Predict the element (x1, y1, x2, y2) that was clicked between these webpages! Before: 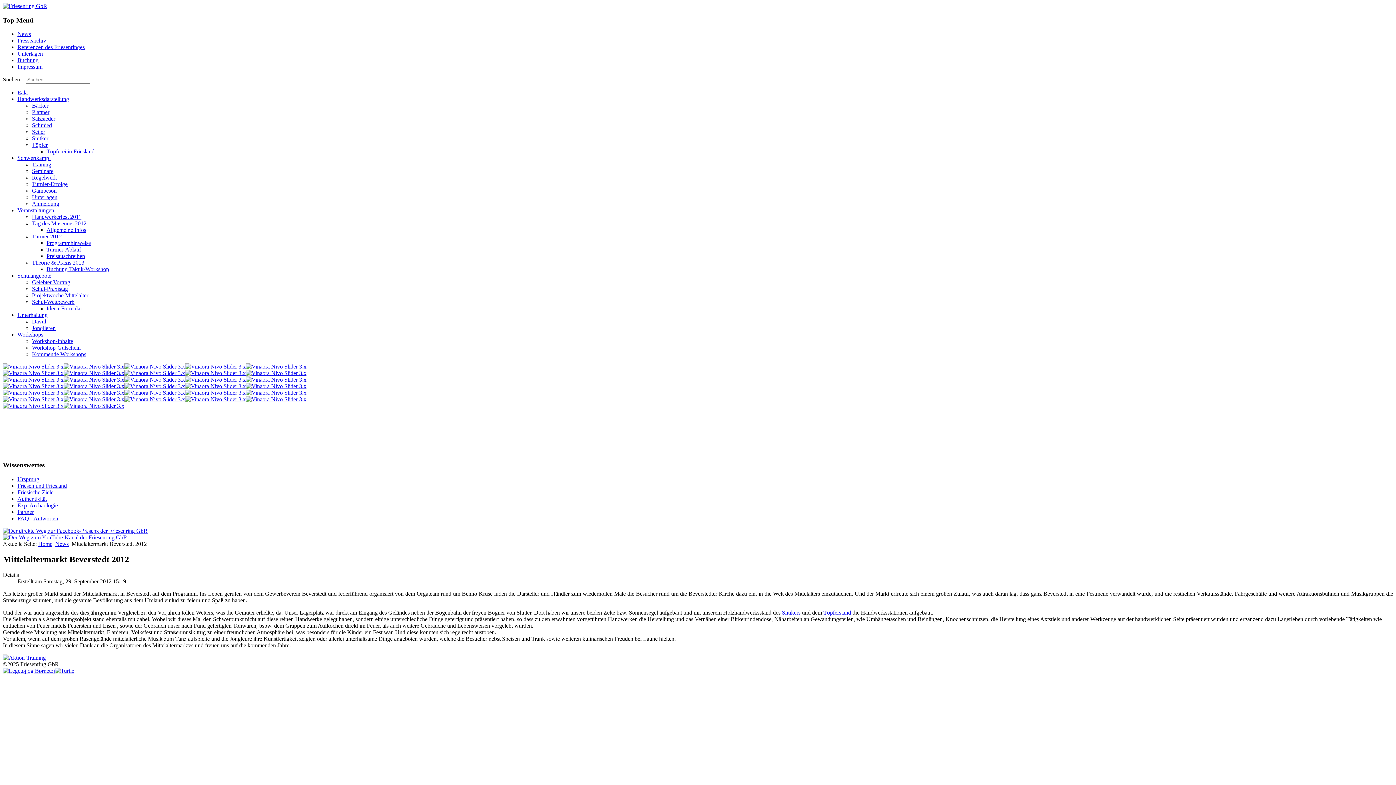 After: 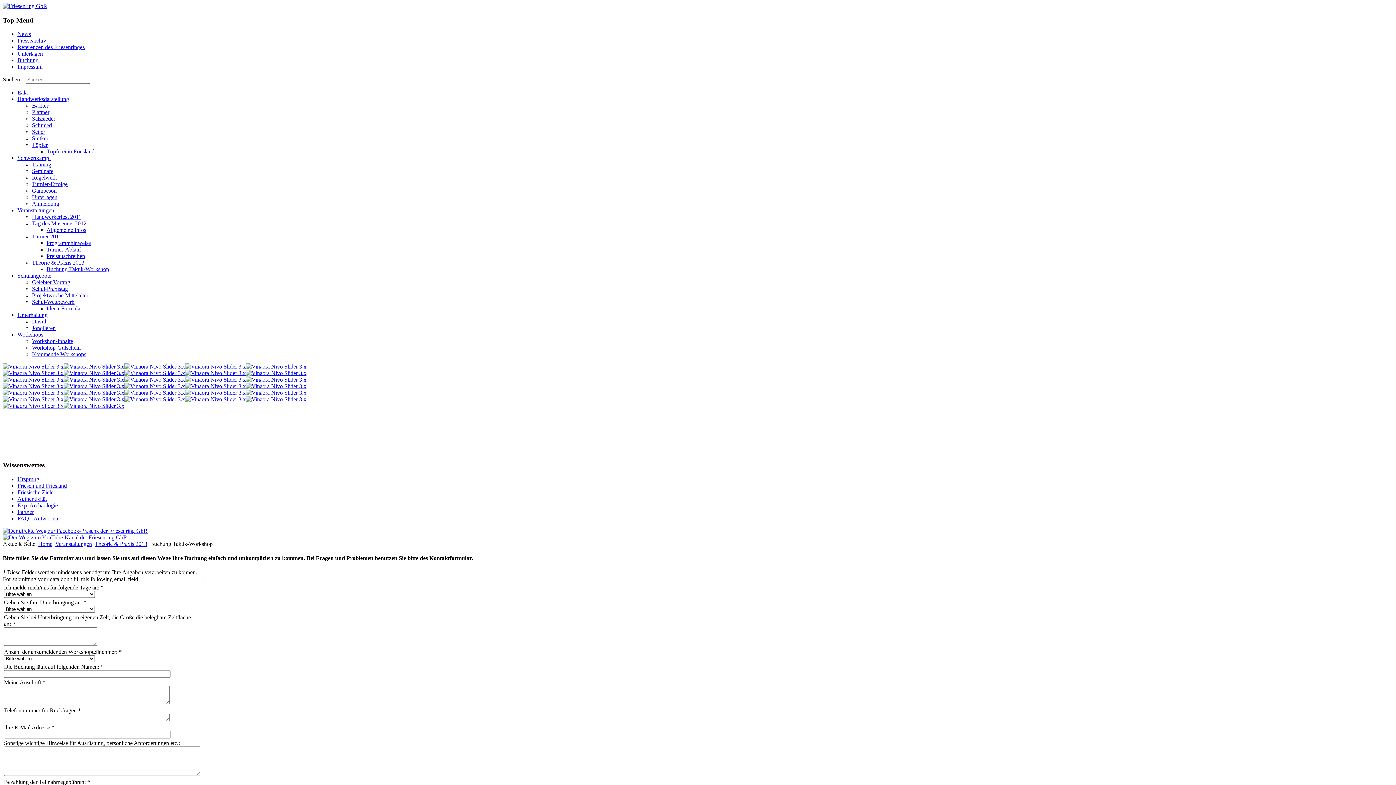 Action: label: Buchung Taktik-Workshop bbox: (46, 266, 109, 272)